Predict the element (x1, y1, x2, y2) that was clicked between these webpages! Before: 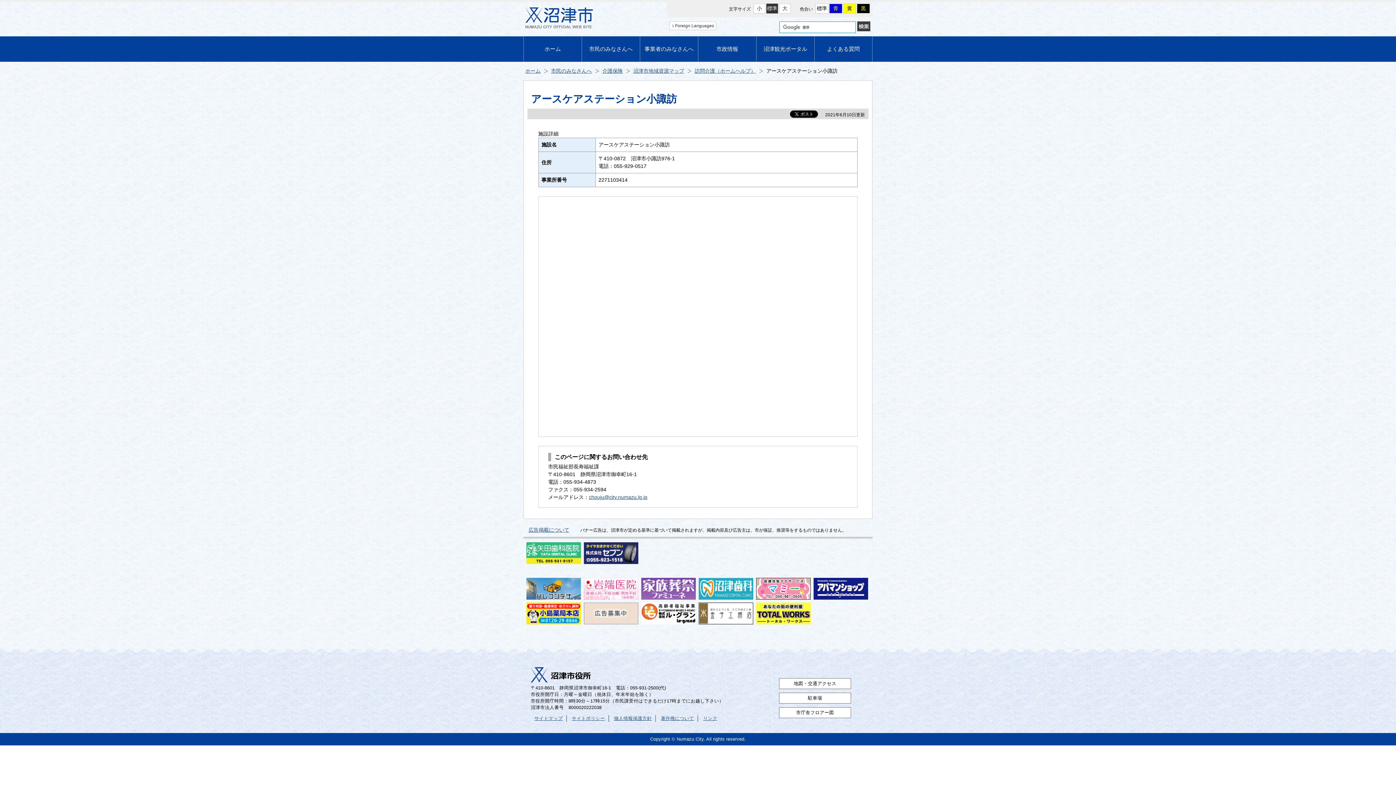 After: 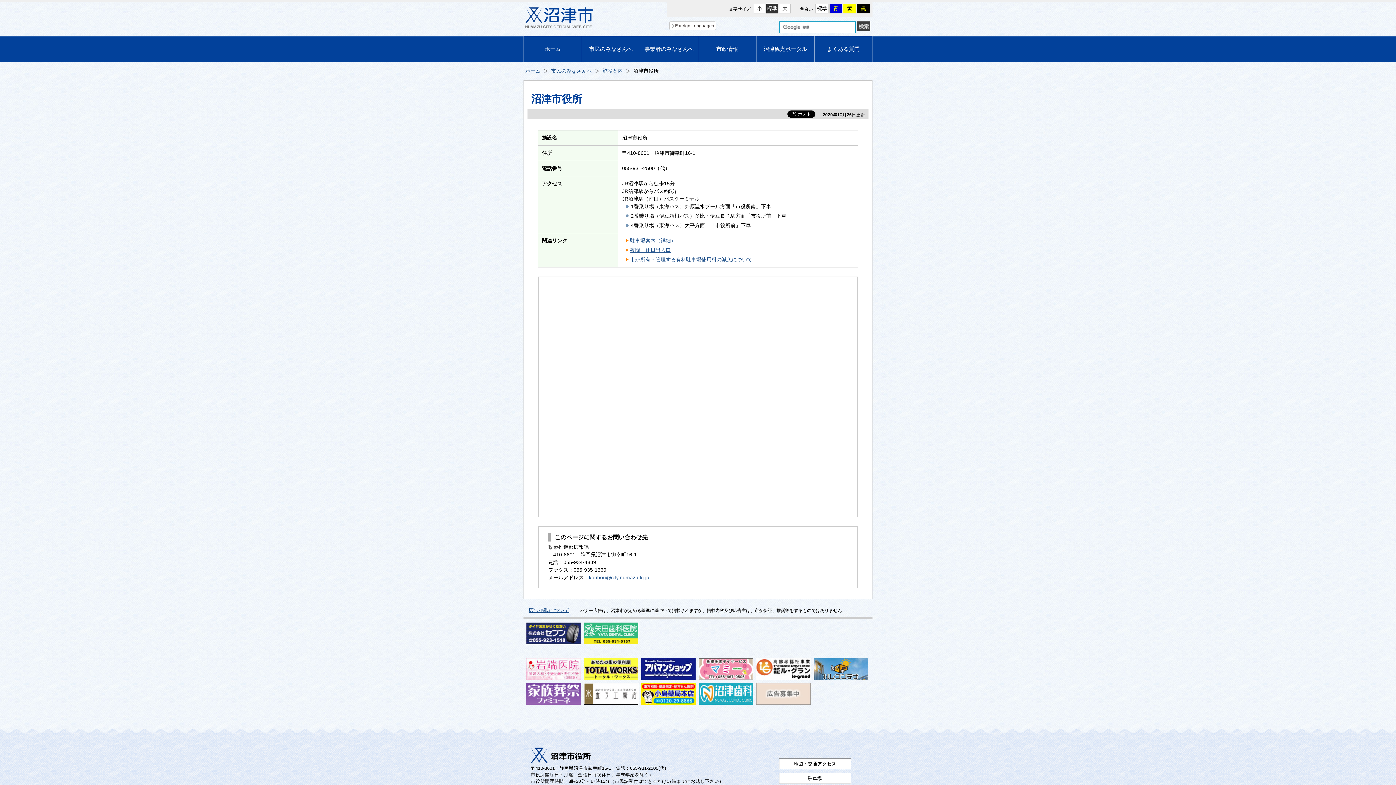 Action: bbox: (779, 678, 851, 689) label: 地図・交通アクセス